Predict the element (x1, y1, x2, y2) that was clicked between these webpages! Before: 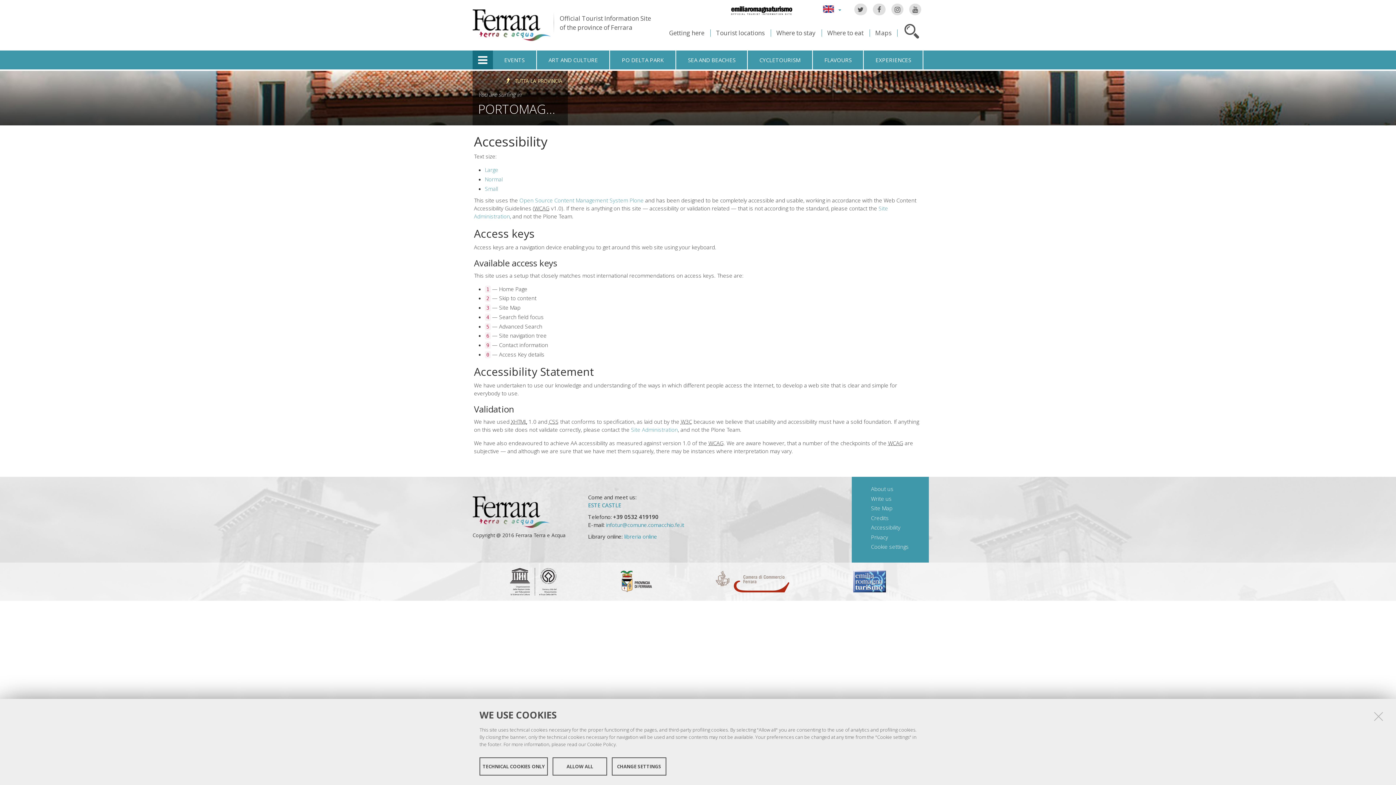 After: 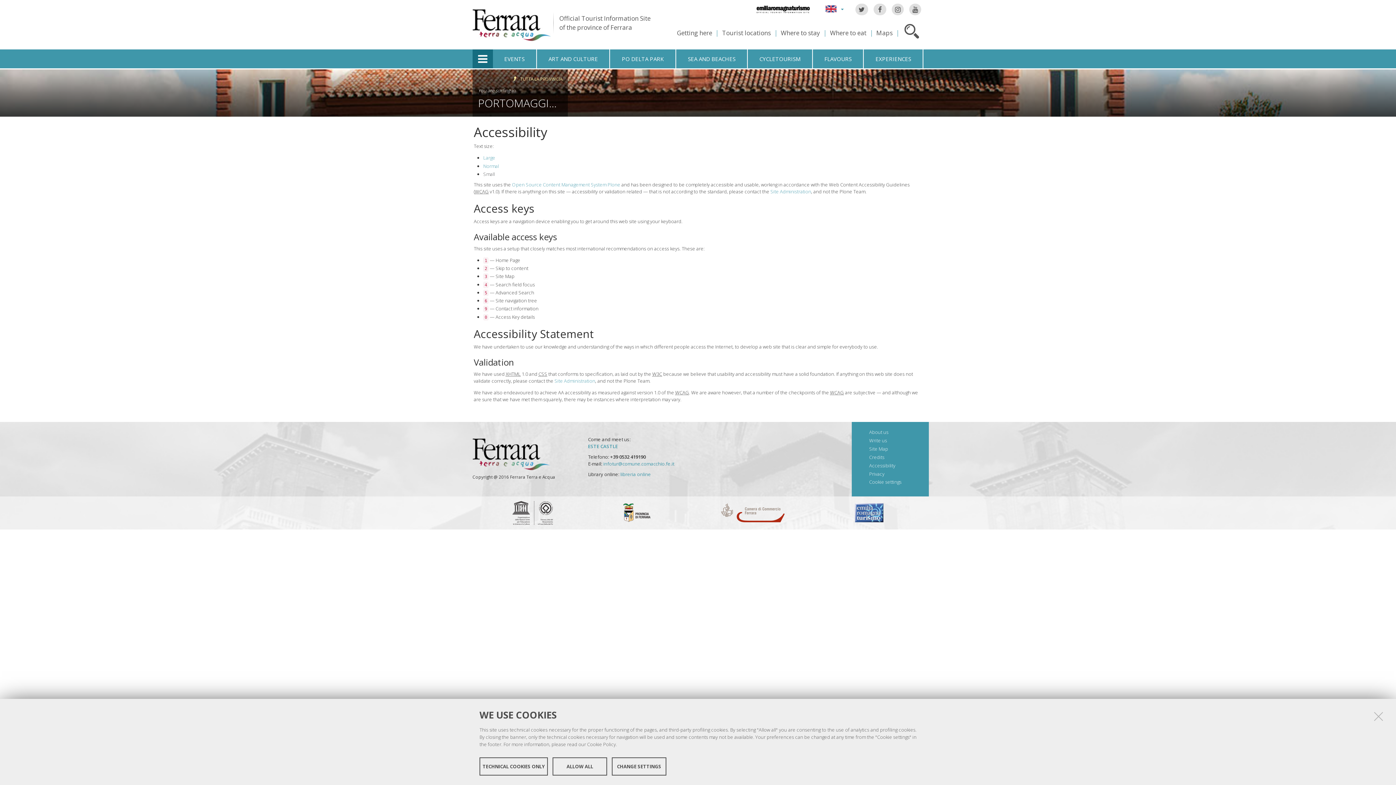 Action: label: Small bbox: (485, 184, 498, 192)